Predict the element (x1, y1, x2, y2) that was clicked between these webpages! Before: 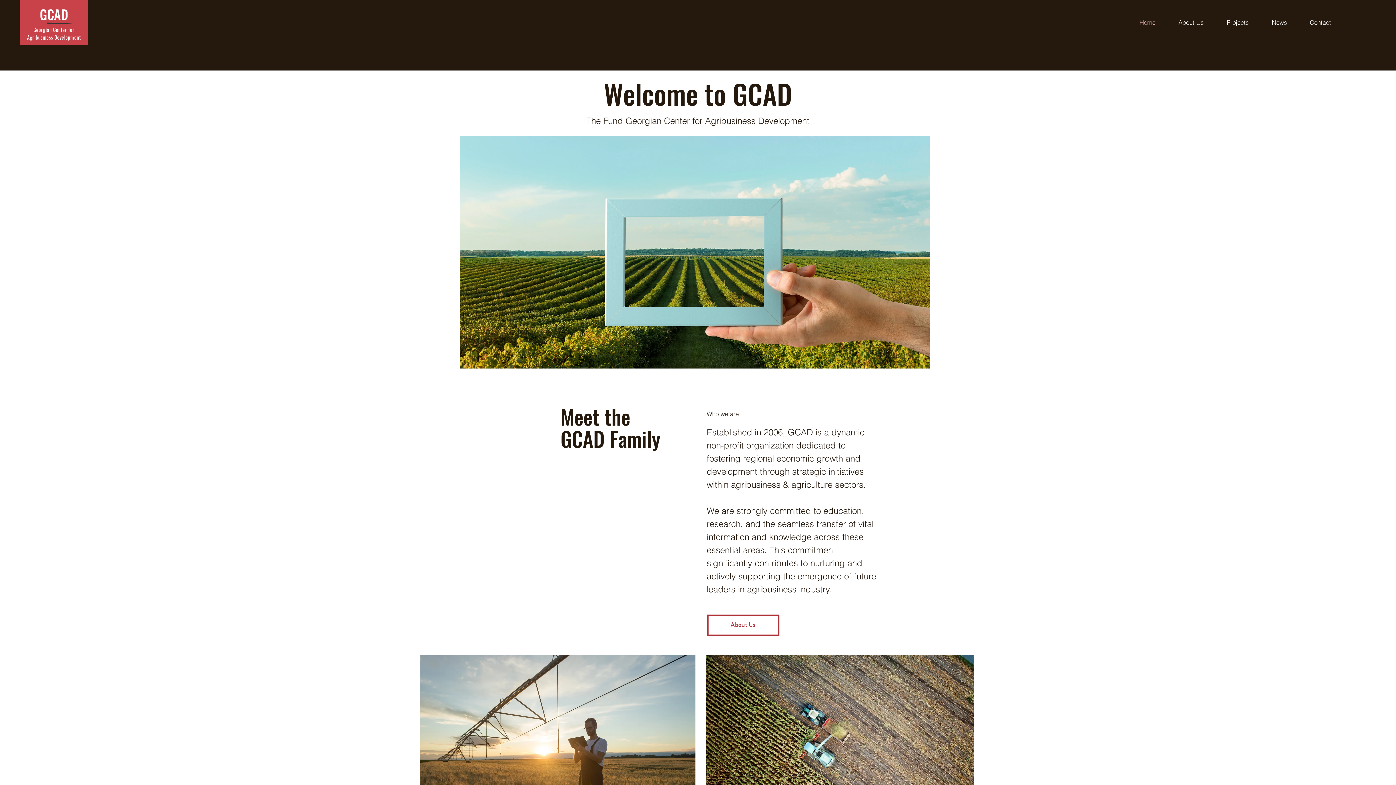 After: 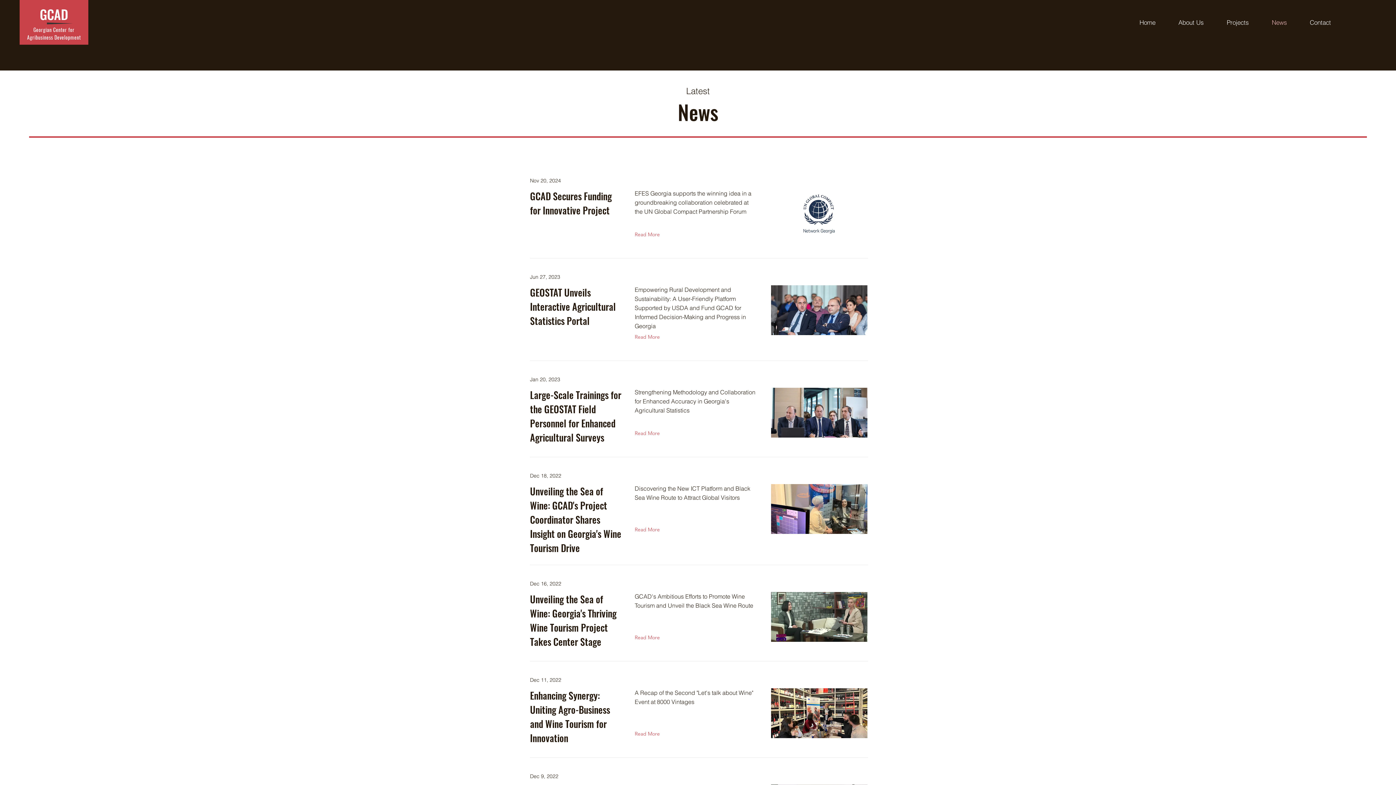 Action: label: News bbox: (1260, 13, 1298, 31)